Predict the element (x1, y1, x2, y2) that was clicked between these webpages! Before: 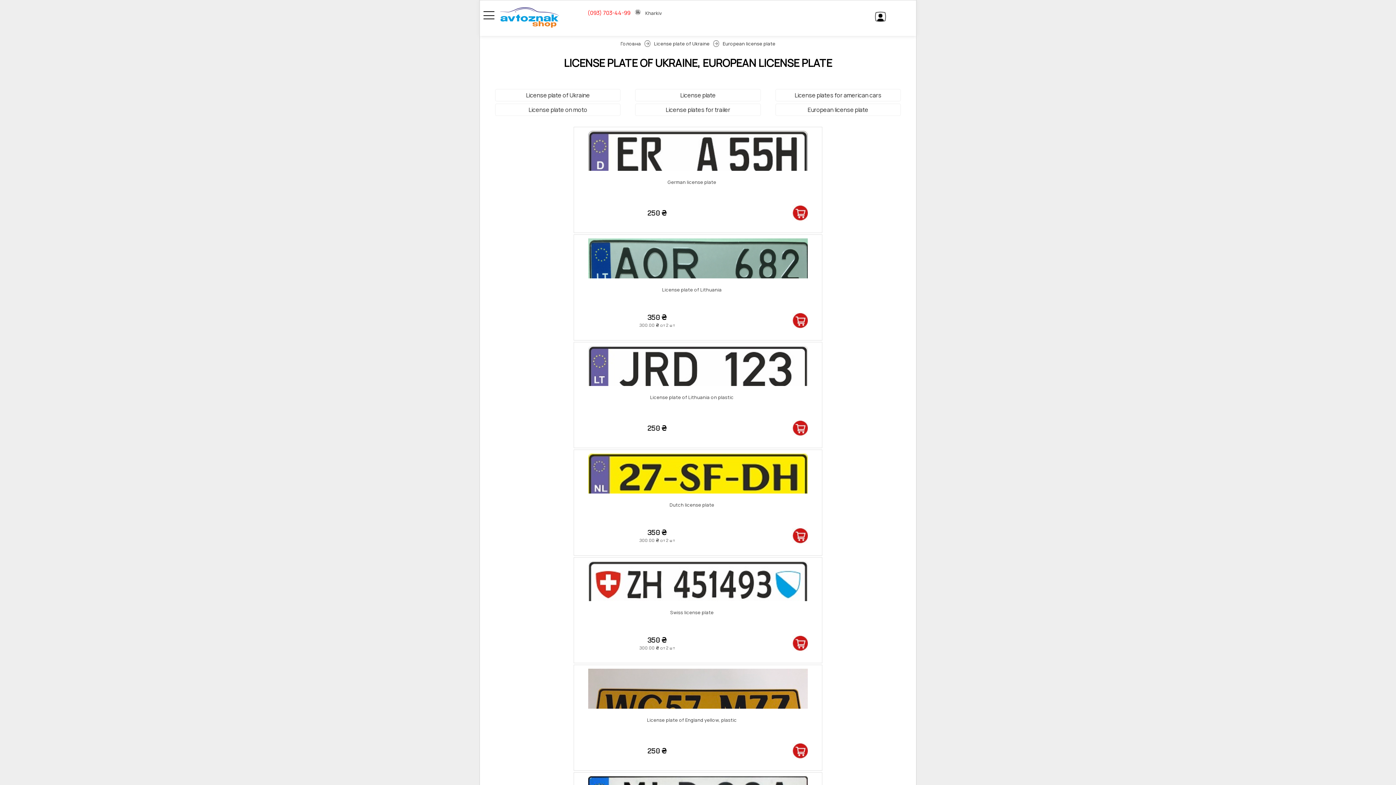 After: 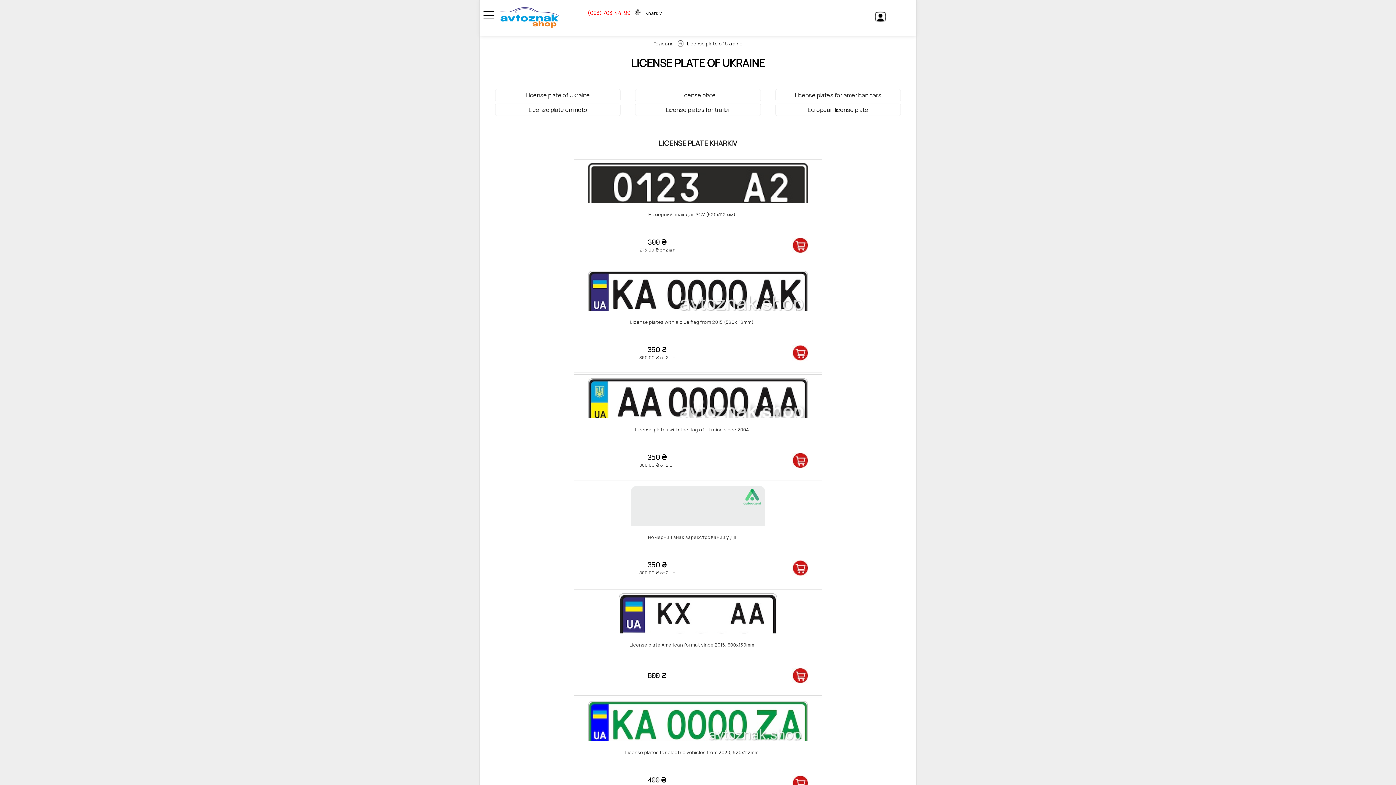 Action: bbox: (654, 40, 709, 46) label: License plate of Ukraine